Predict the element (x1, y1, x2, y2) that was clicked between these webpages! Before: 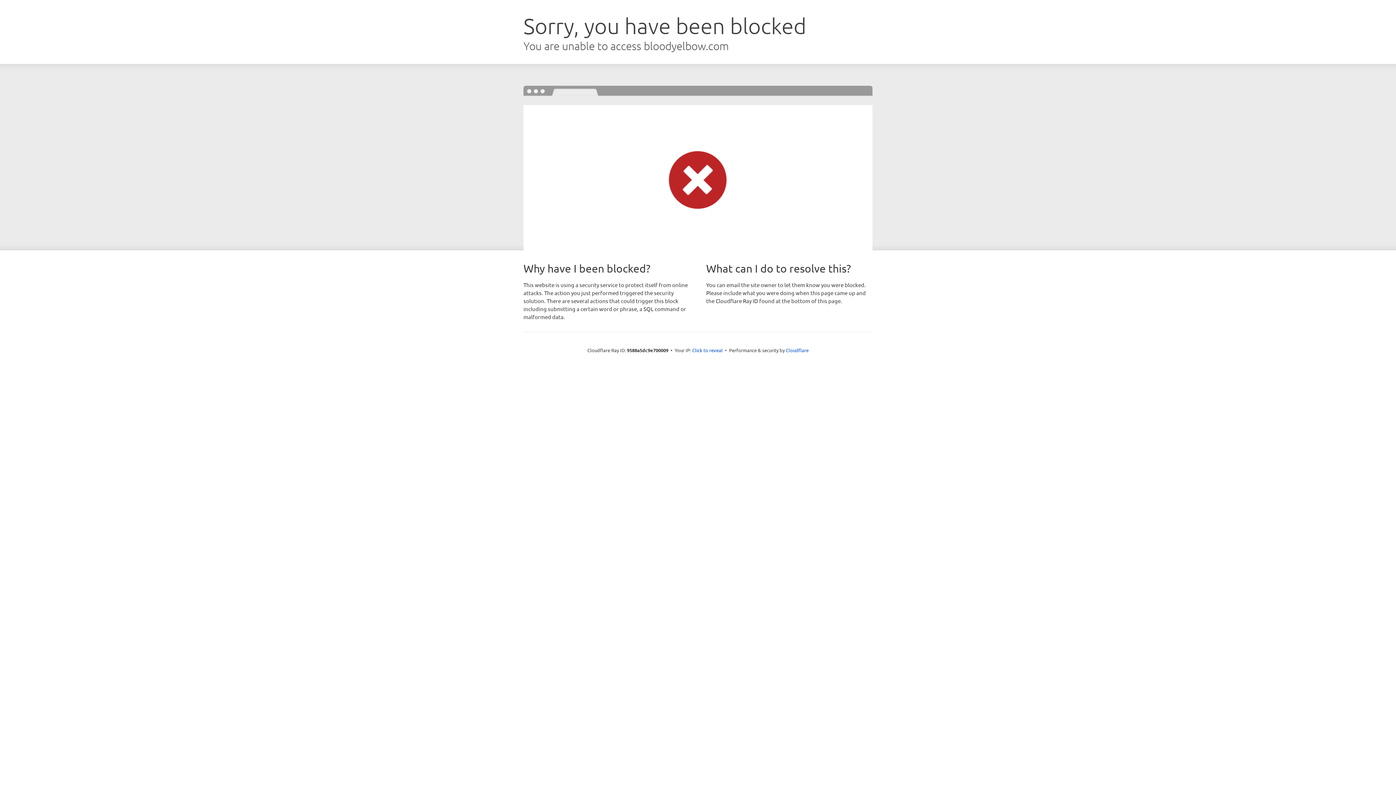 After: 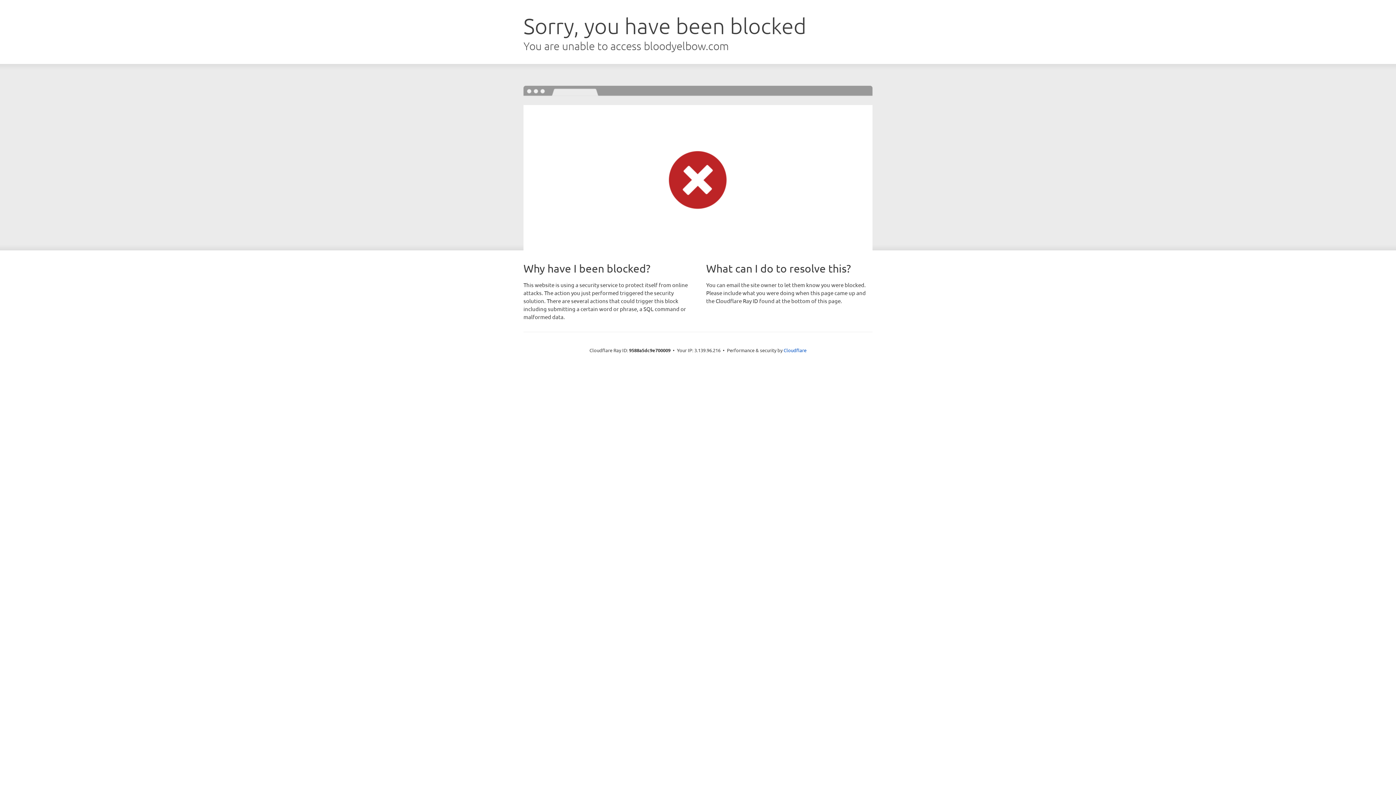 Action: label: Click to reveal bbox: (692, 346, 722, 353)